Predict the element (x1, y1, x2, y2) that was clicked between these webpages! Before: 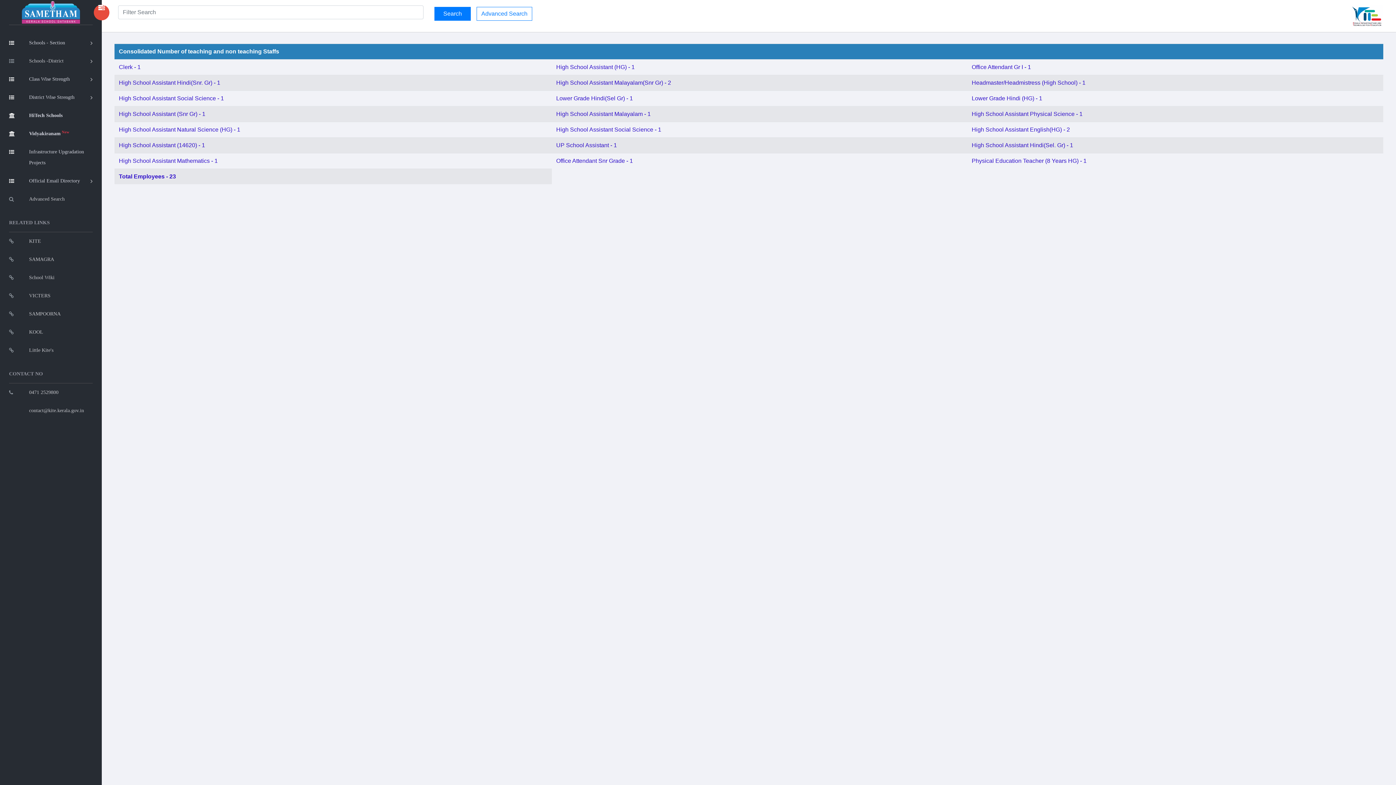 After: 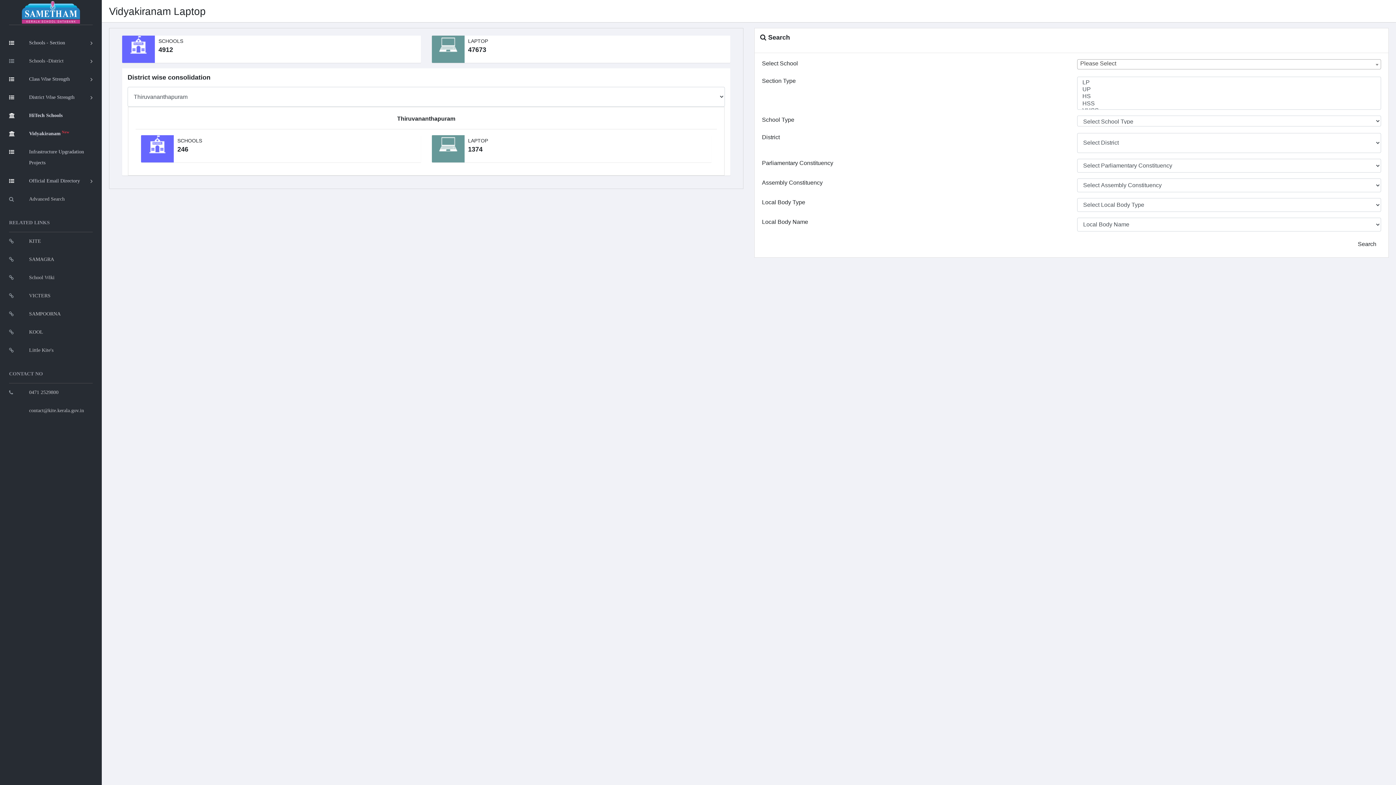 Action: bbox: (9, 124, 92, 142) label: Vidyakiranam New